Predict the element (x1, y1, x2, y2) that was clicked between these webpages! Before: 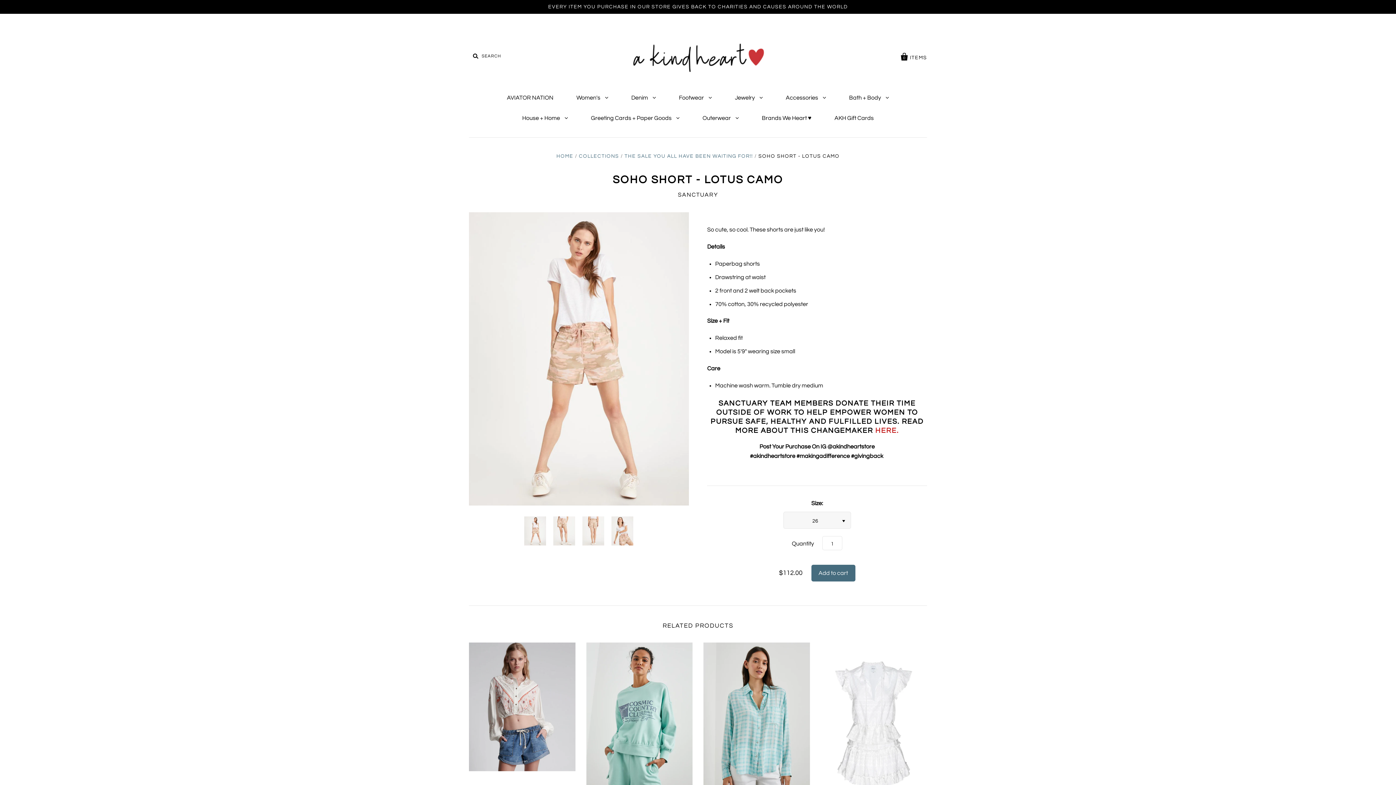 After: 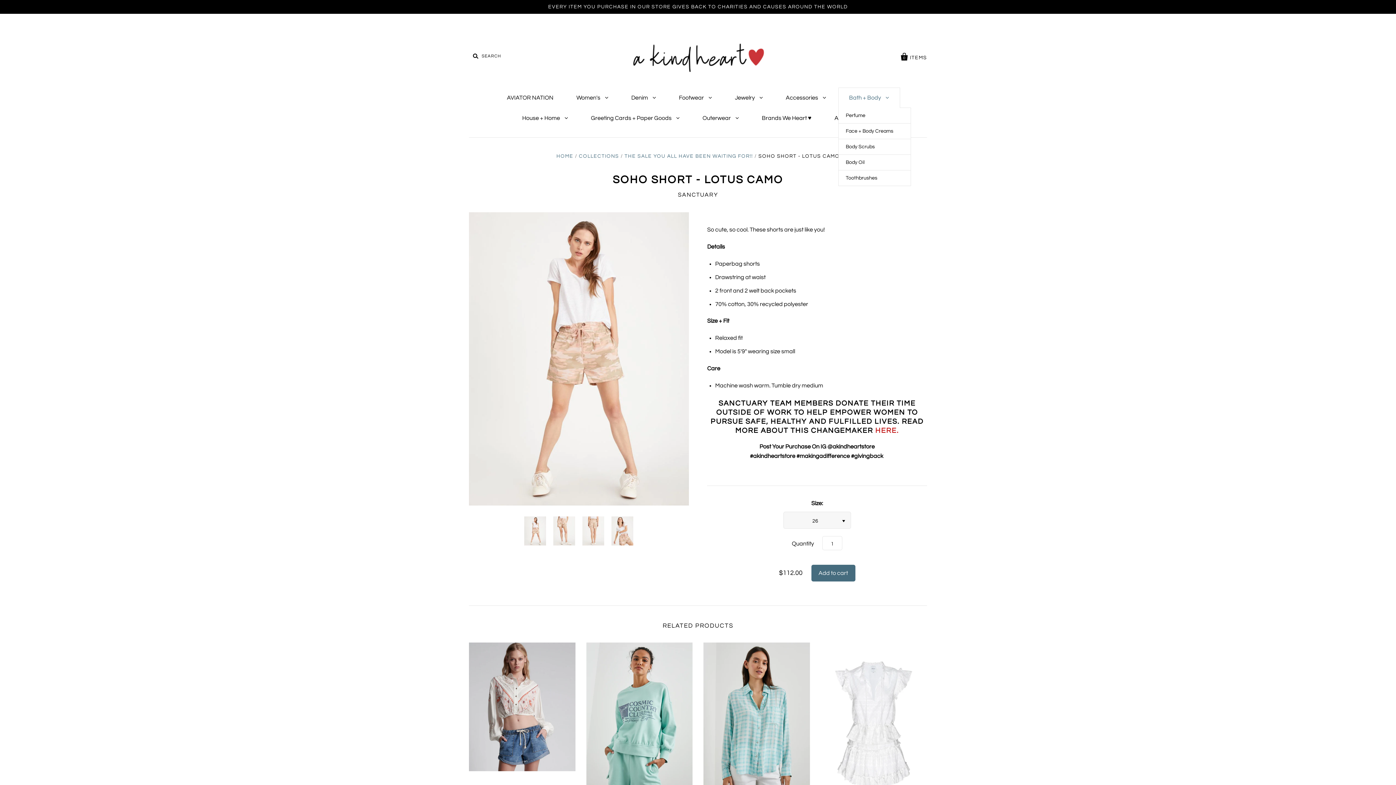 Action: bbox: (838, 87, 900, 108) label: Bath + Body 